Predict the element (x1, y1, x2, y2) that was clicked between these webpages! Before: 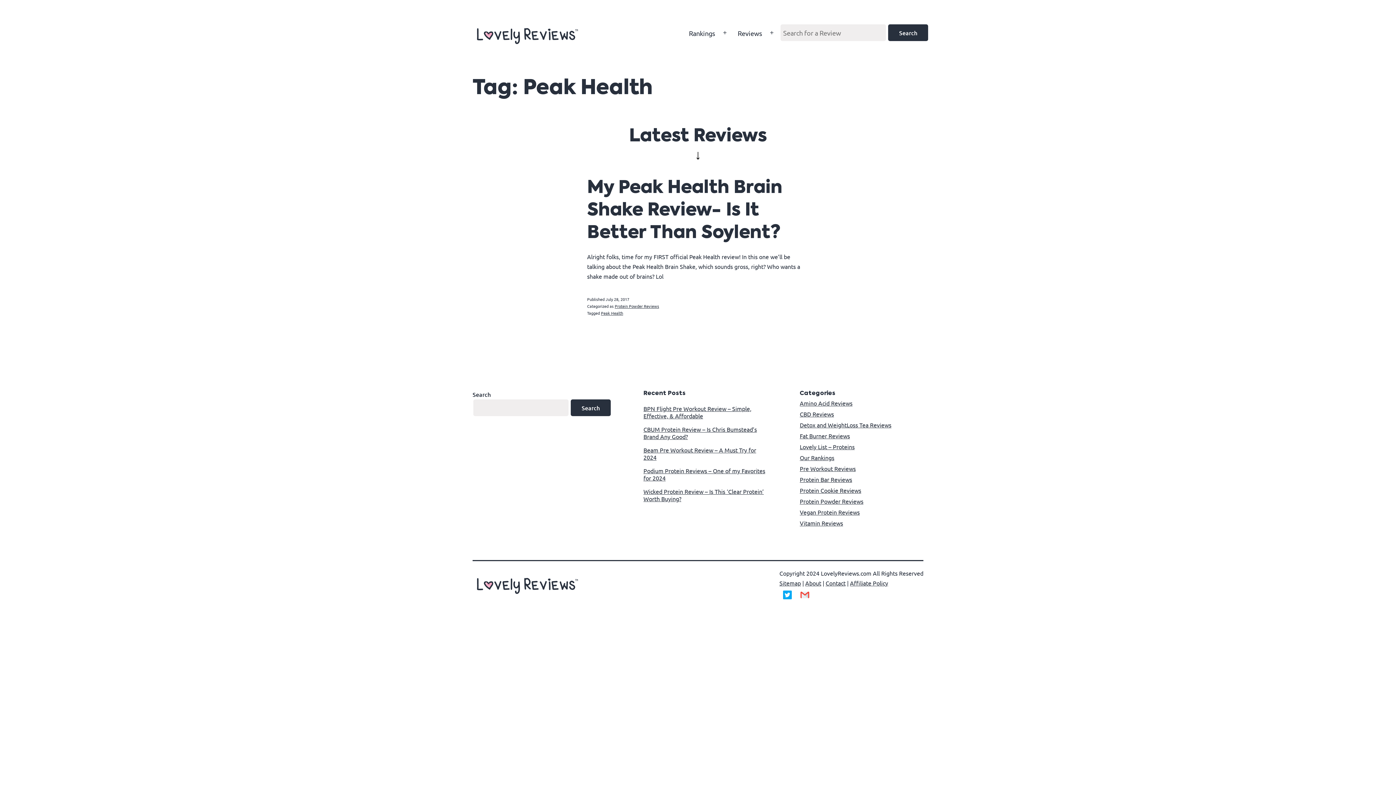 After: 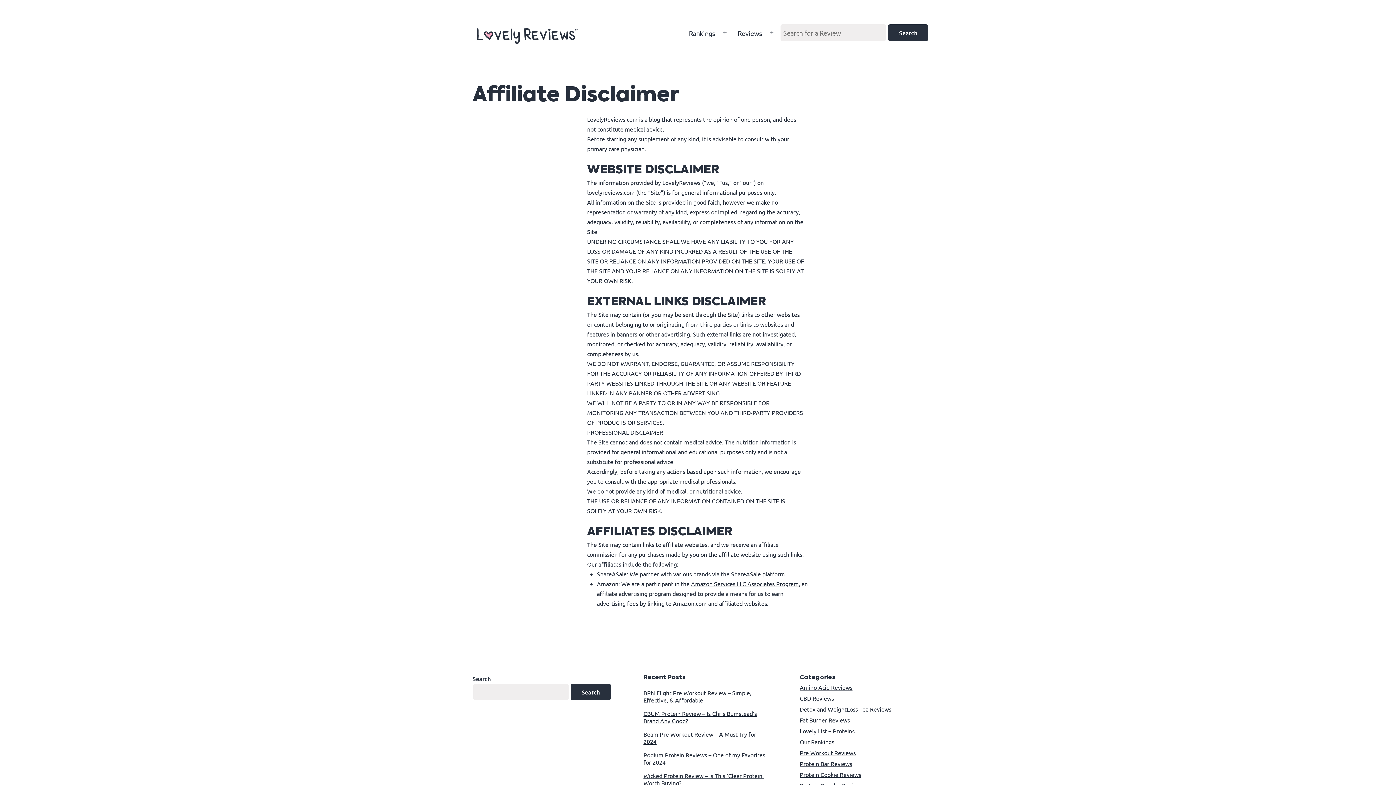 Action: bbox: (850, 579, 888, 586) label: Affiliate Policy